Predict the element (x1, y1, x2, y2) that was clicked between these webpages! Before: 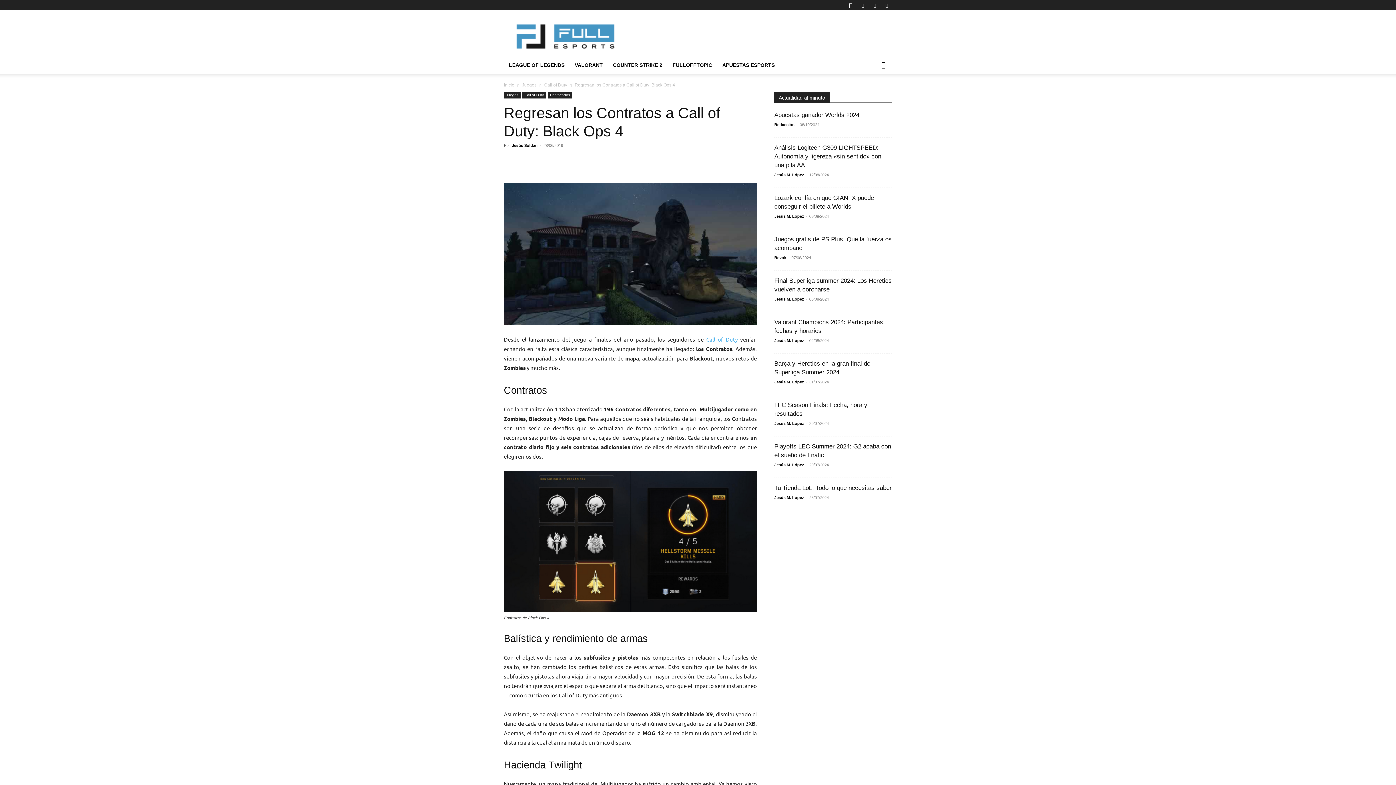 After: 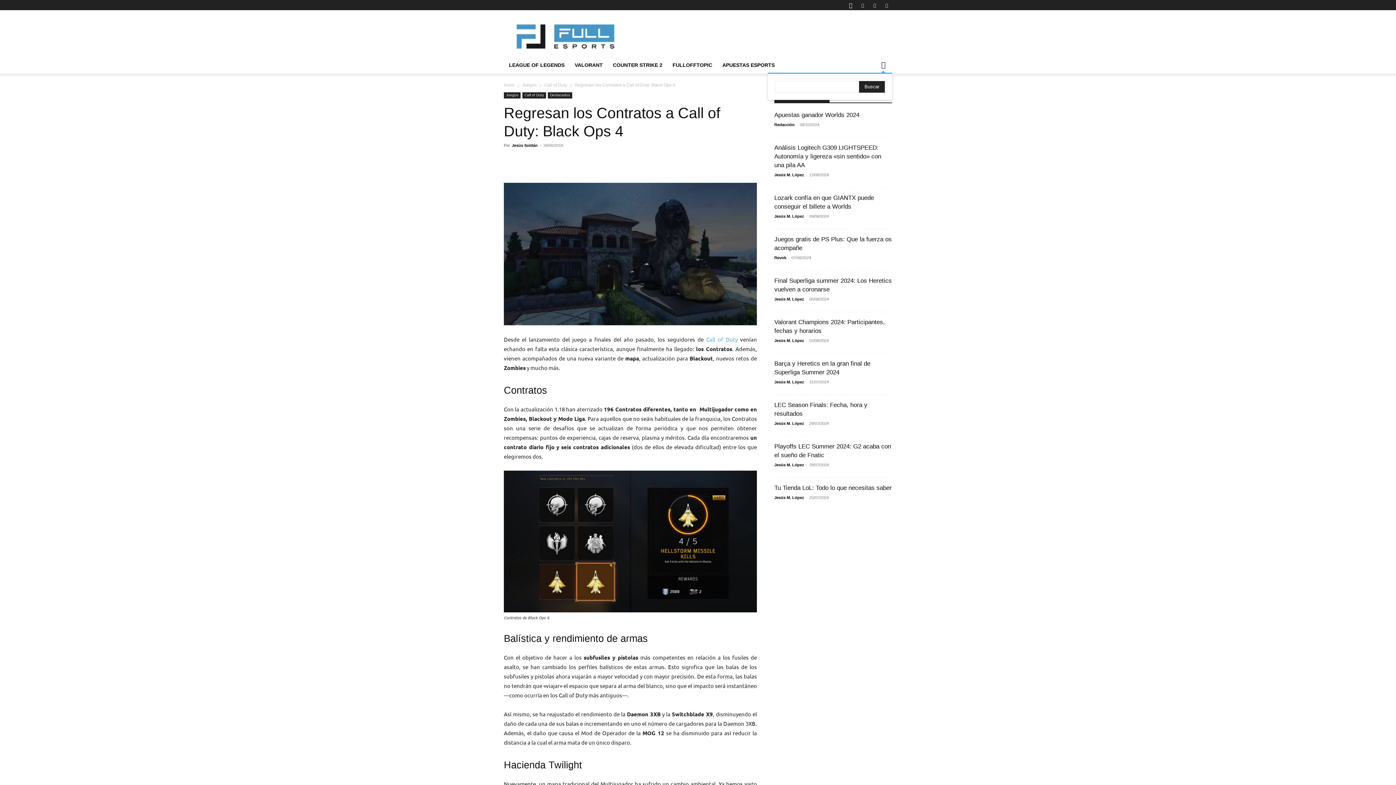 Action: bbox: (874, 62, 892, 68) label: Search